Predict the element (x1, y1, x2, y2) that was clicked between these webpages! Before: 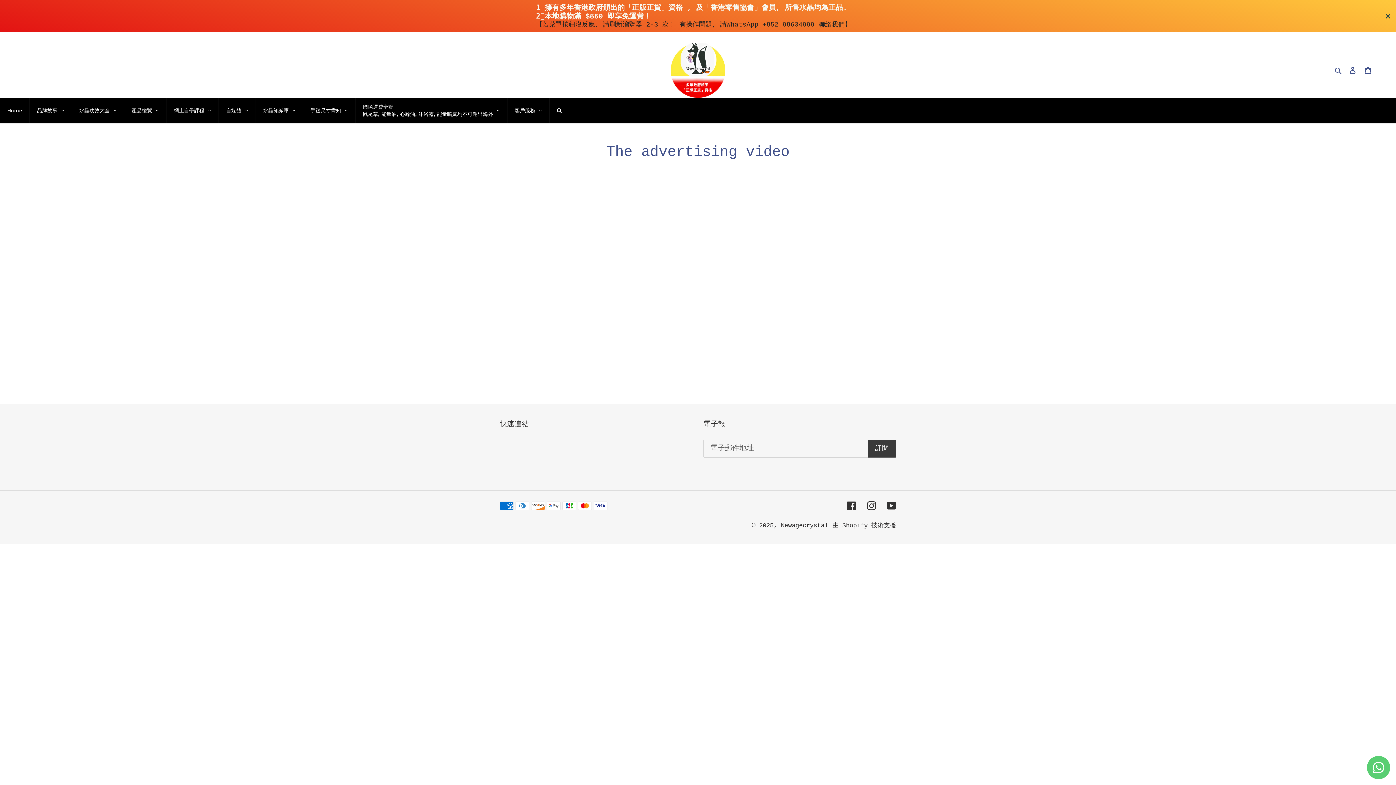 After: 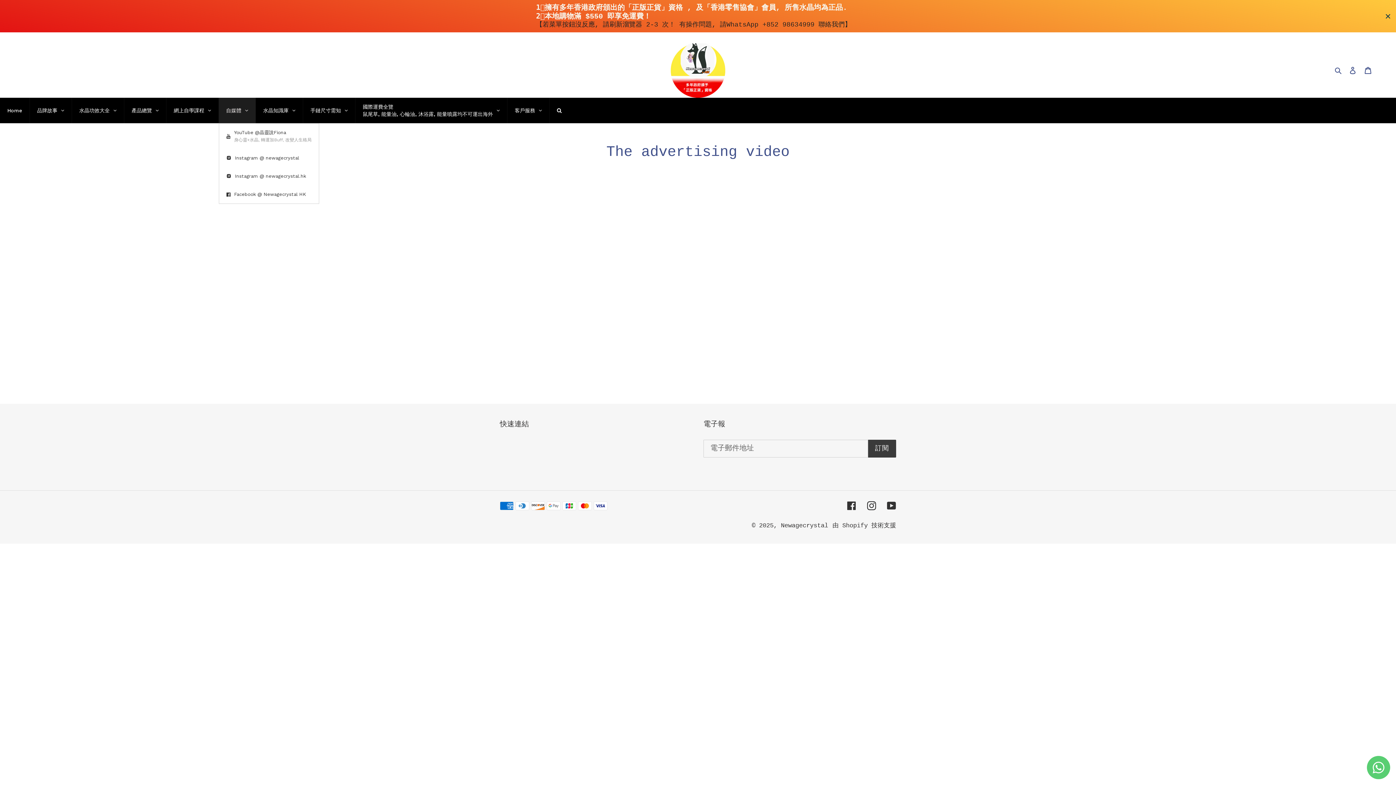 Action: label: 自媒體 bbox: (218, 97, 255, 123)